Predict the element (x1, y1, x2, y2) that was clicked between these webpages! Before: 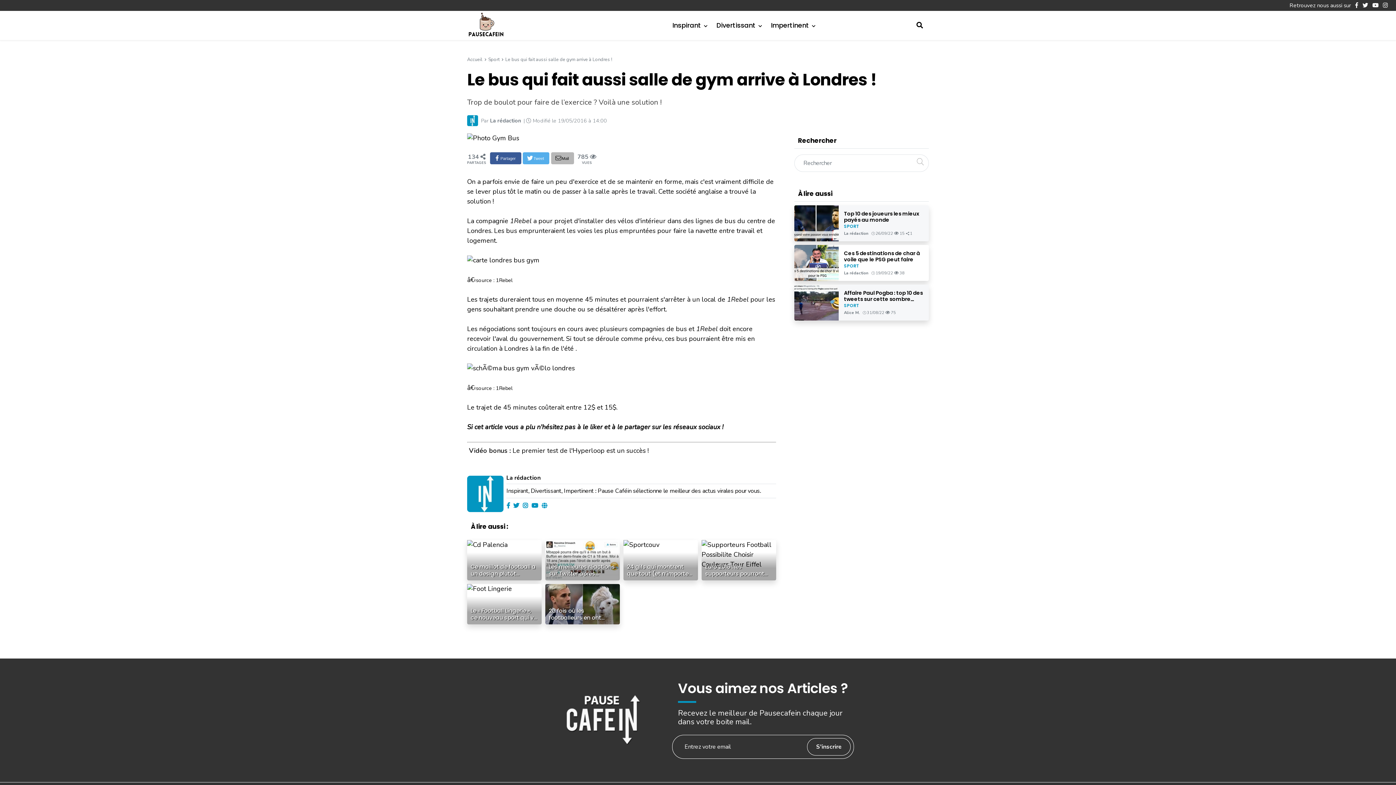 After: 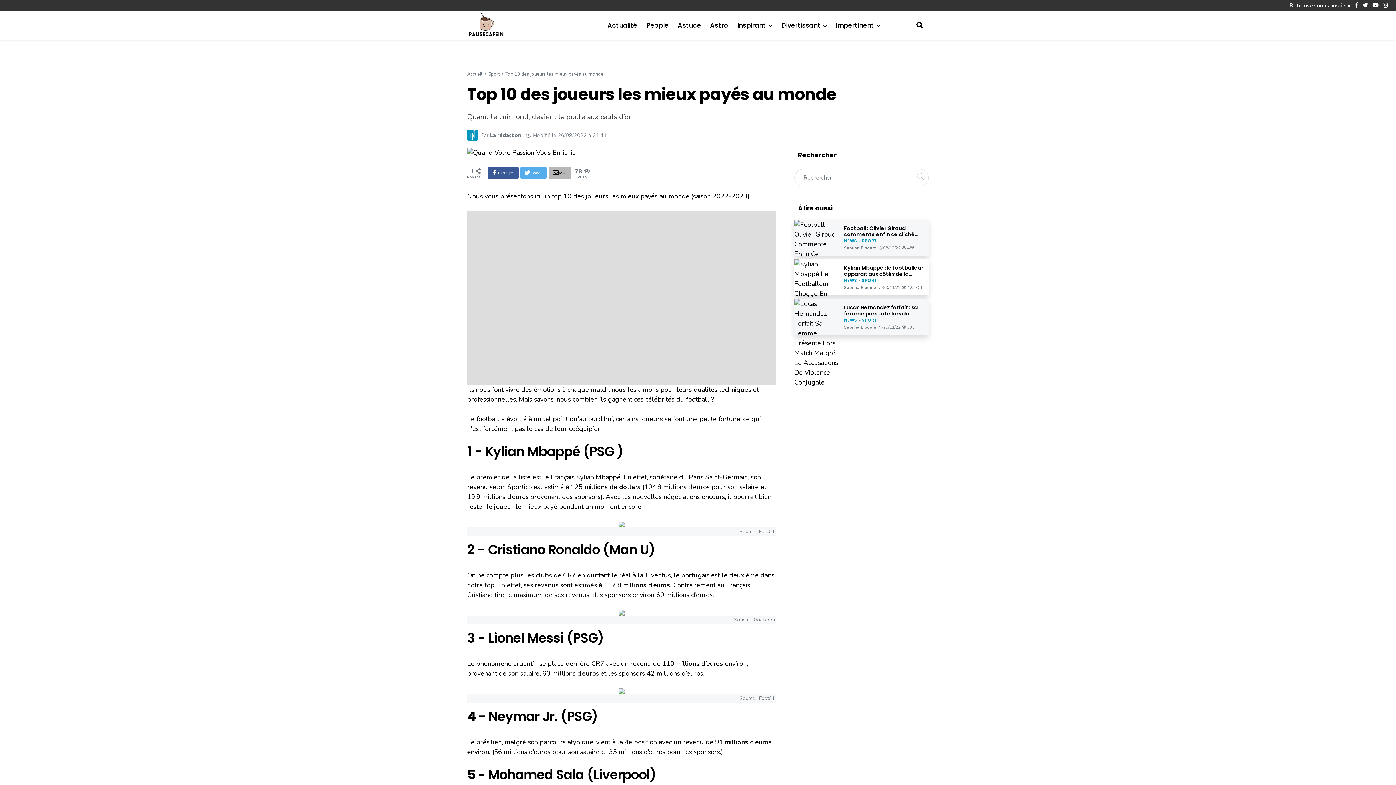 Action: bbox: (844, 211, 923, 223) label: Top 10 des joueurs les mieux payés au monde